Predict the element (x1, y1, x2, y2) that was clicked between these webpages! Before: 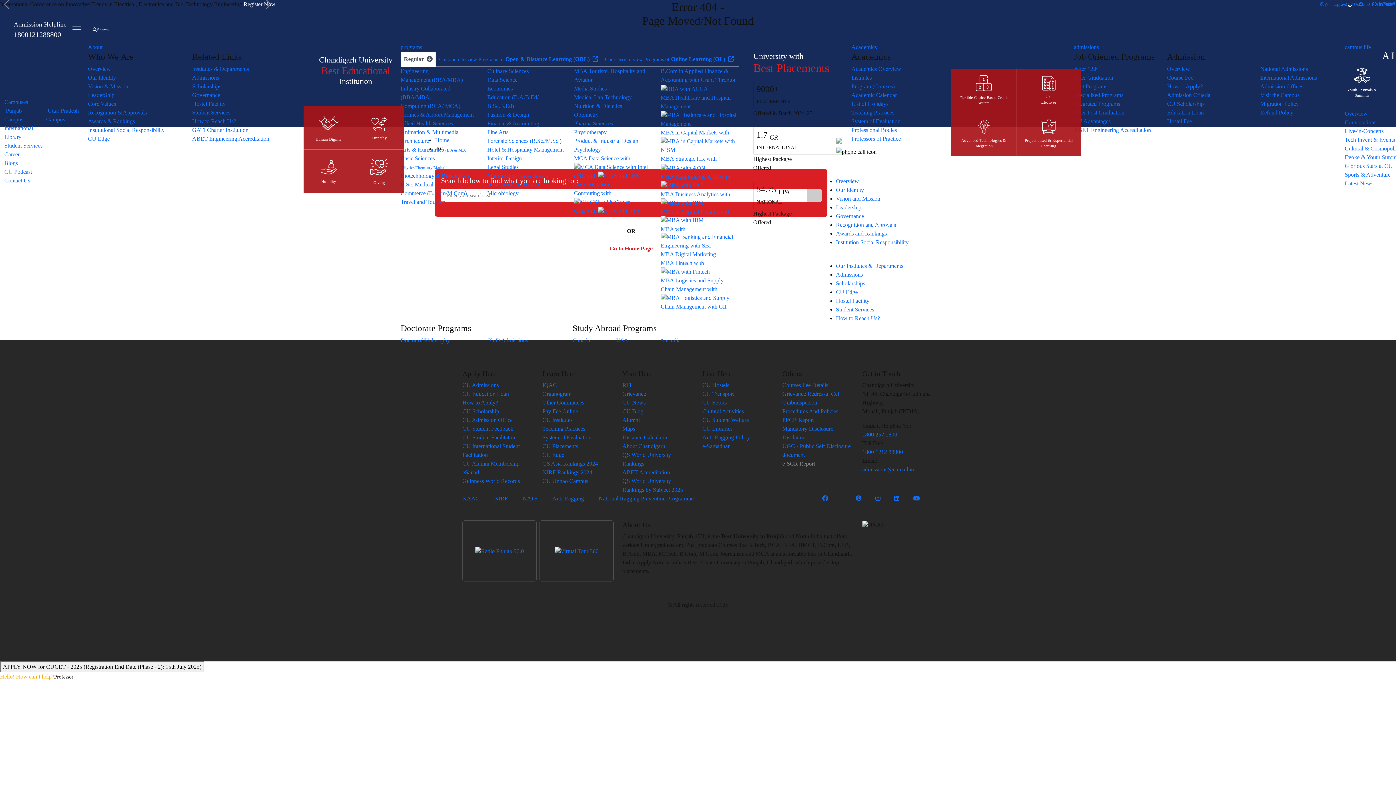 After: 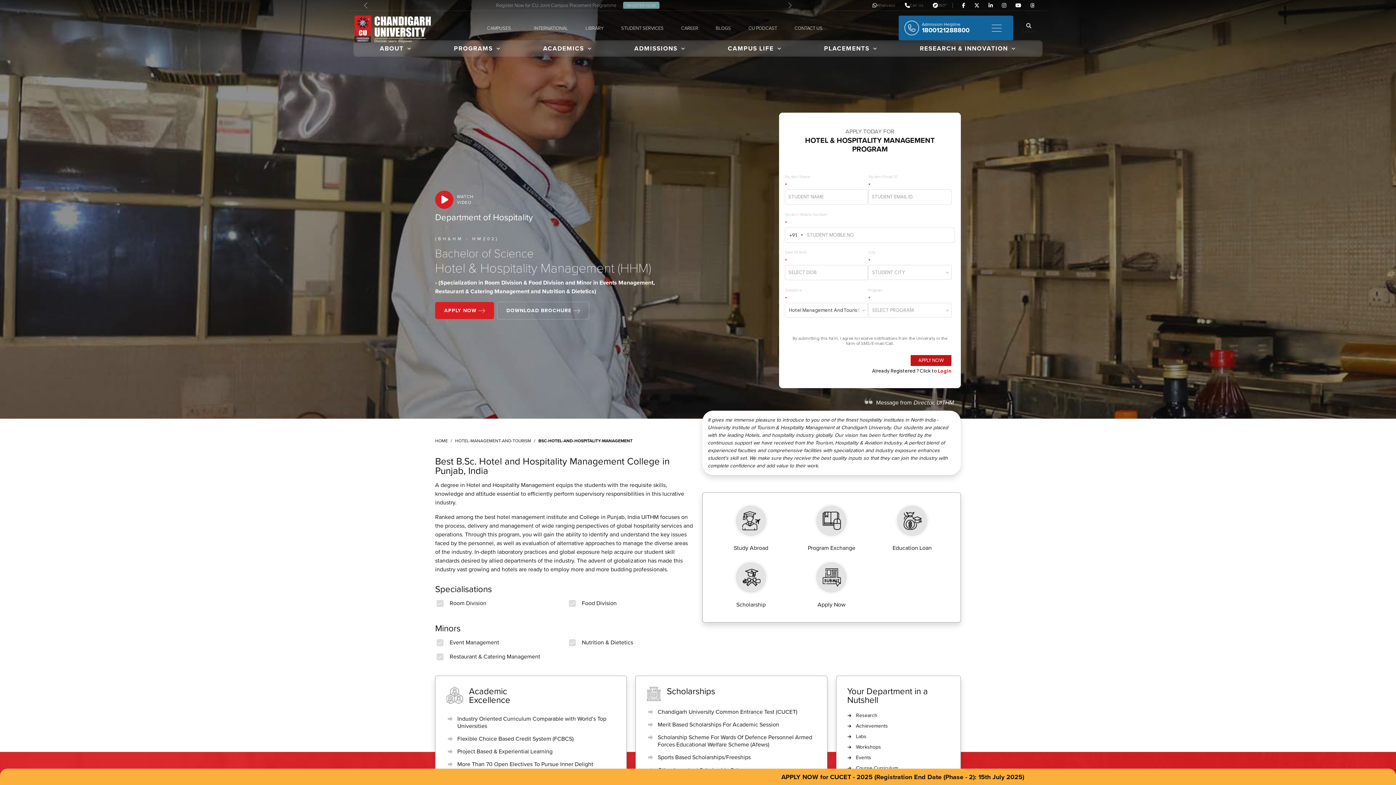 Action: label: Hotel & Hospitality Management bbox: (487, 146, 563, 152)